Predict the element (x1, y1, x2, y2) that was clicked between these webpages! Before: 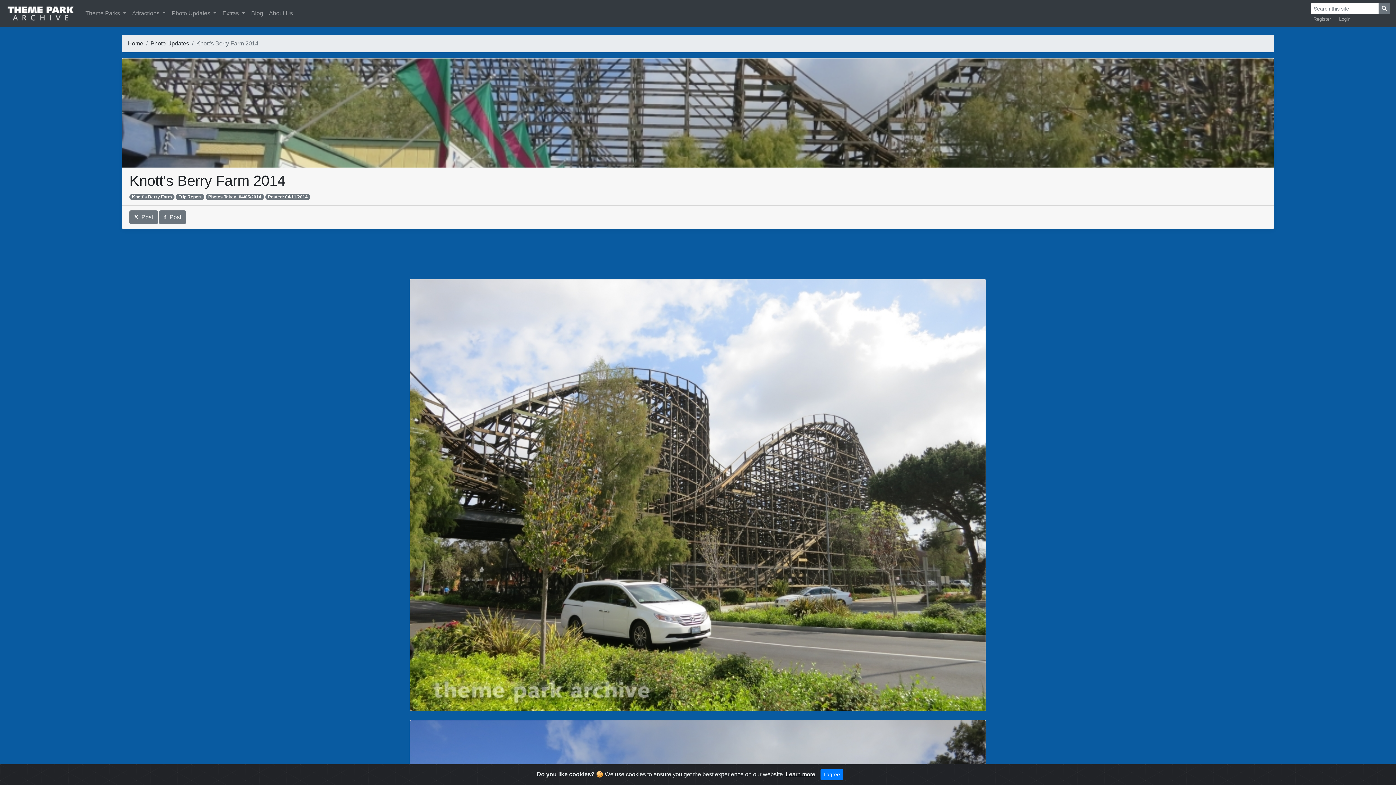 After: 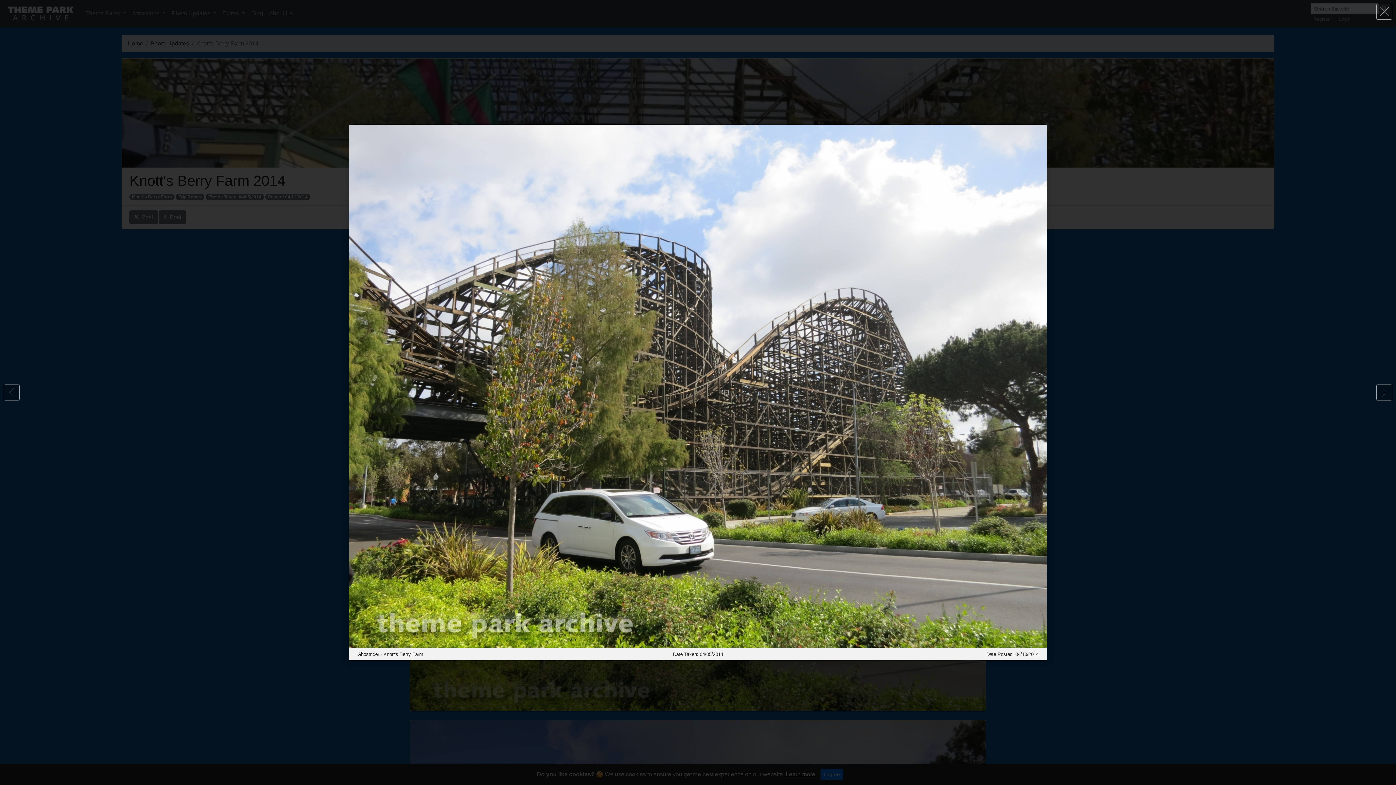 Action: bbox: (410, 279, 985, 711)